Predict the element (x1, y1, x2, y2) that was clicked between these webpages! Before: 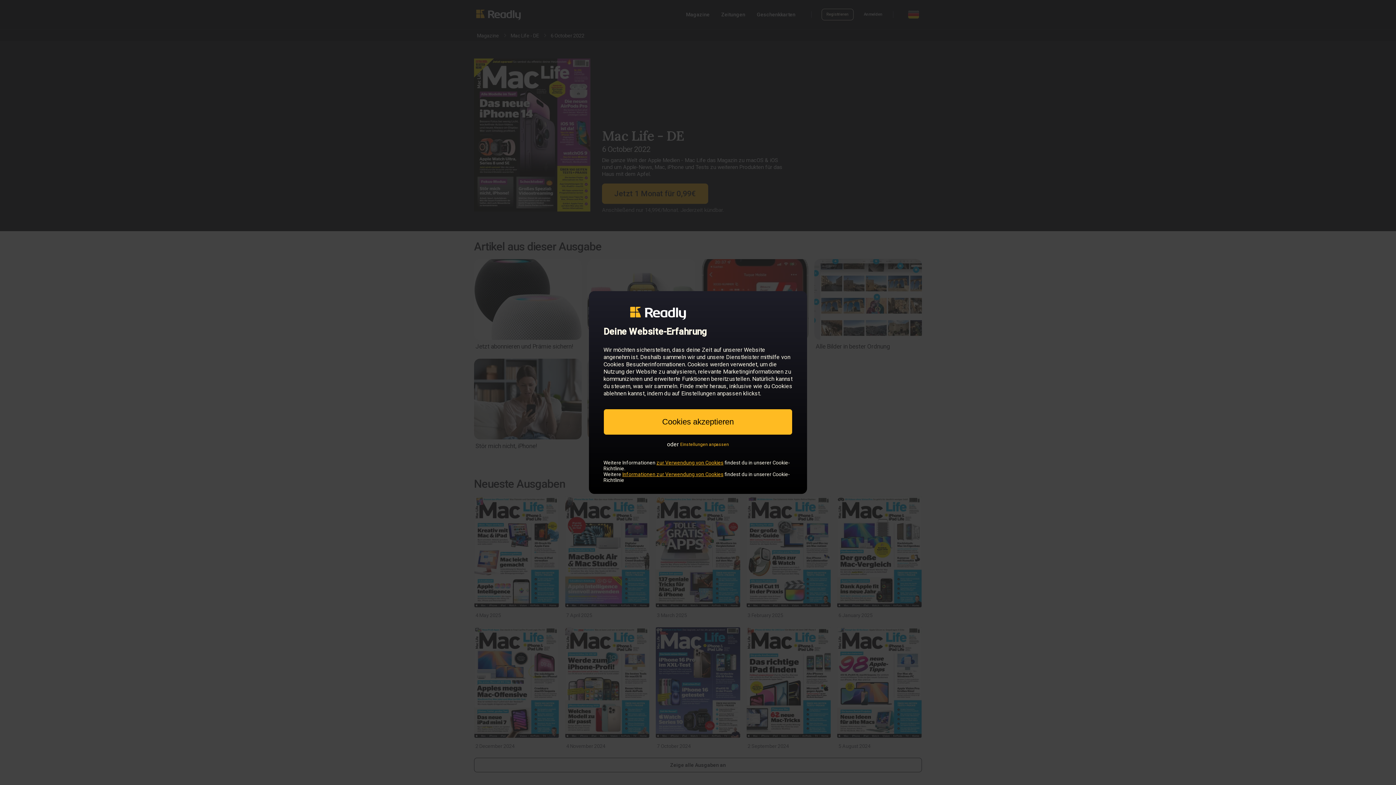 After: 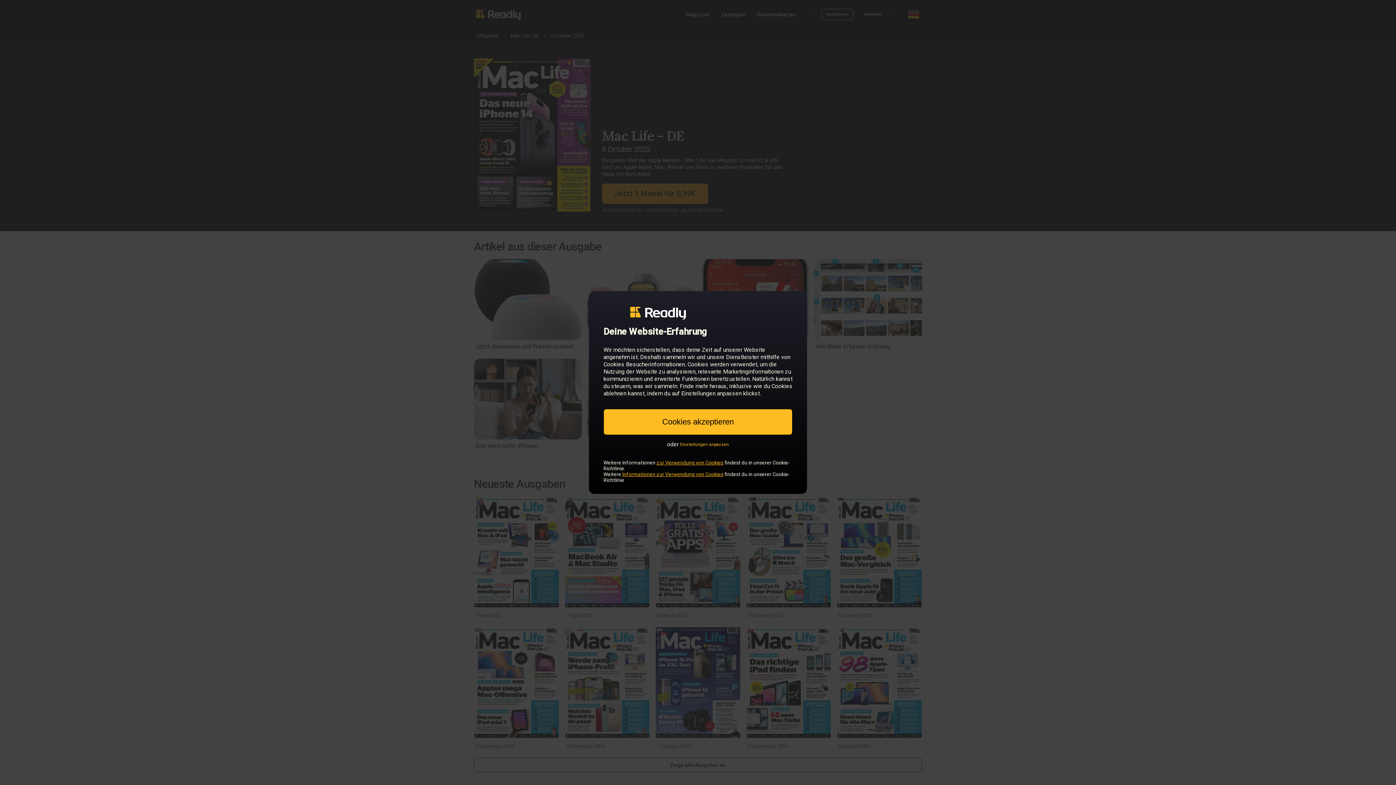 Action: label: zur Verwendung von Cookies bbox: (656, 460, 723, 465)